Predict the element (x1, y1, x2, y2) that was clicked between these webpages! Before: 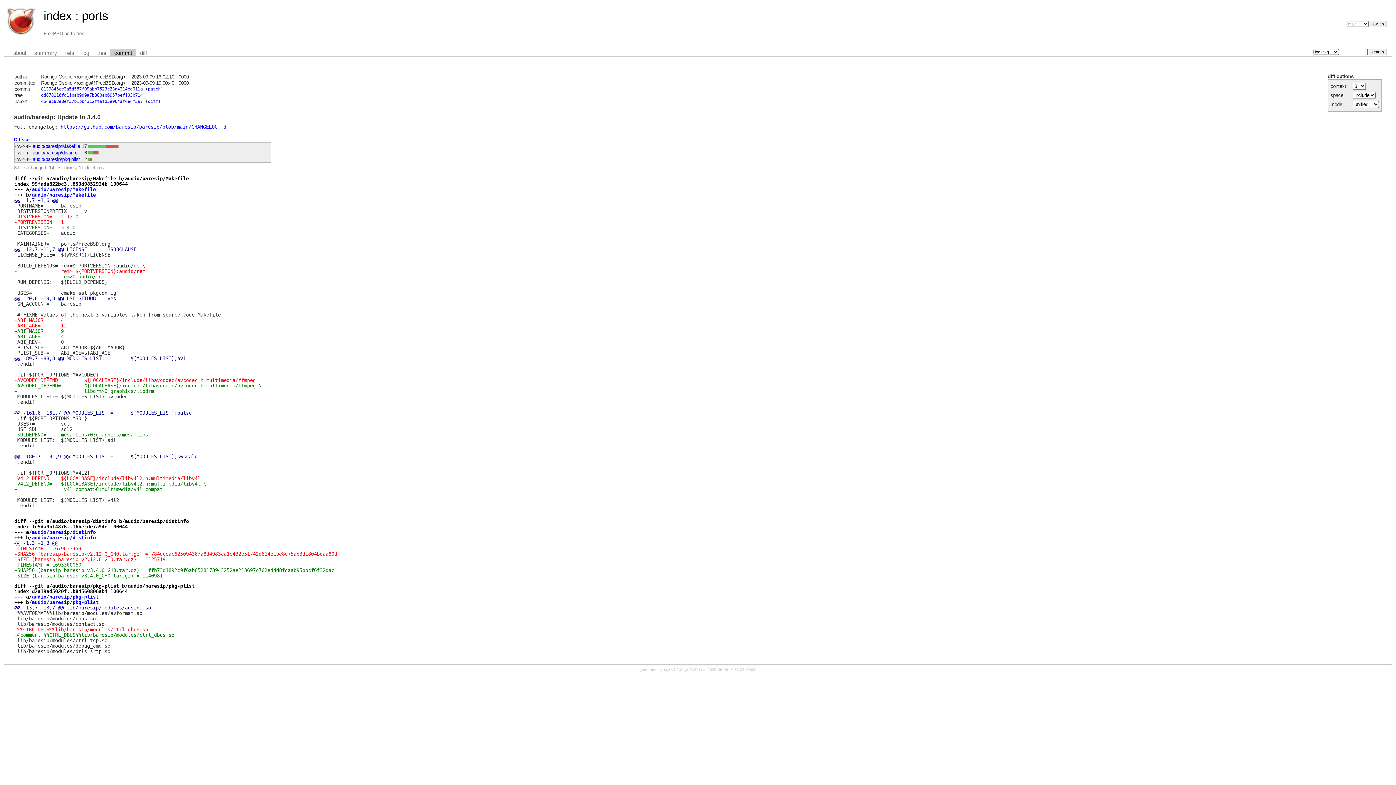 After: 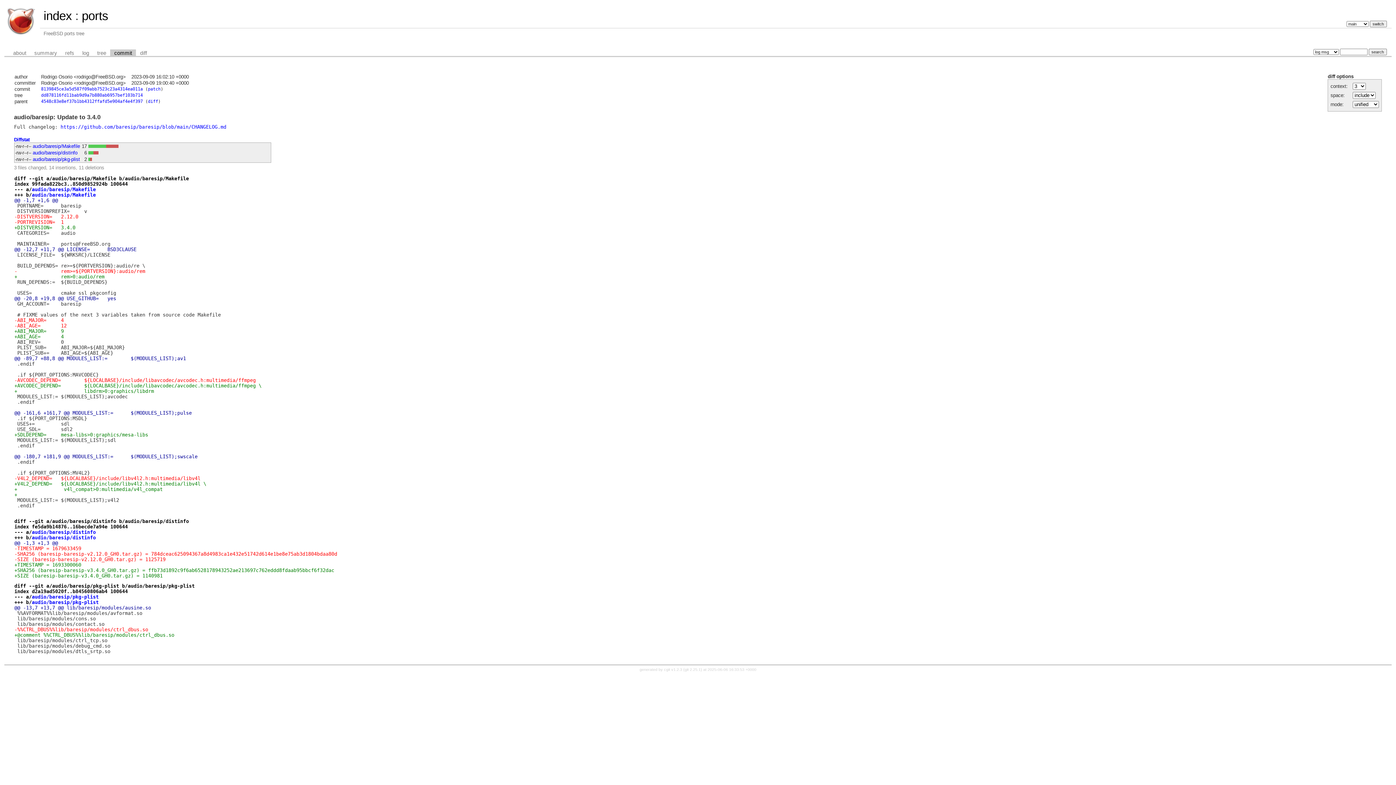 Action: bbox: (110, 49, 136, 56) label: commit